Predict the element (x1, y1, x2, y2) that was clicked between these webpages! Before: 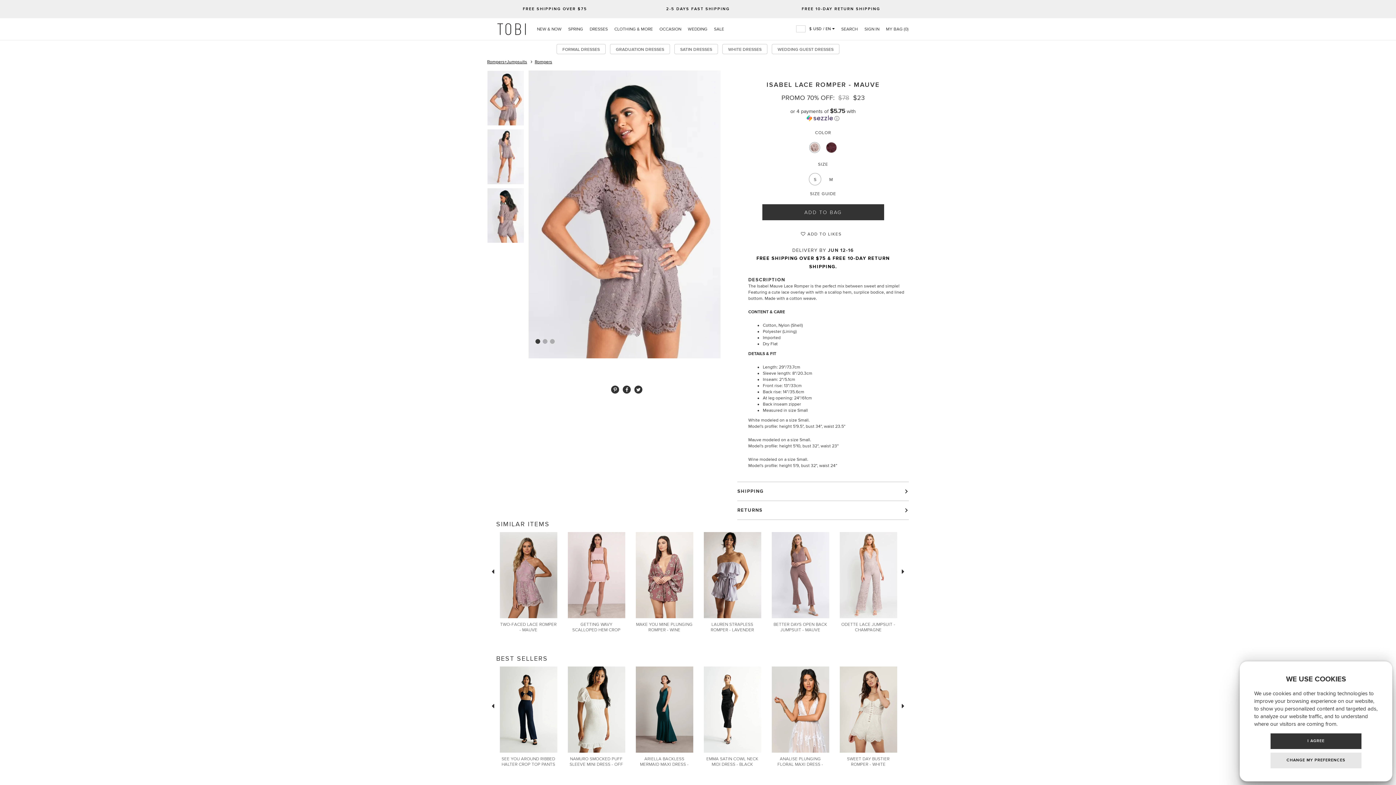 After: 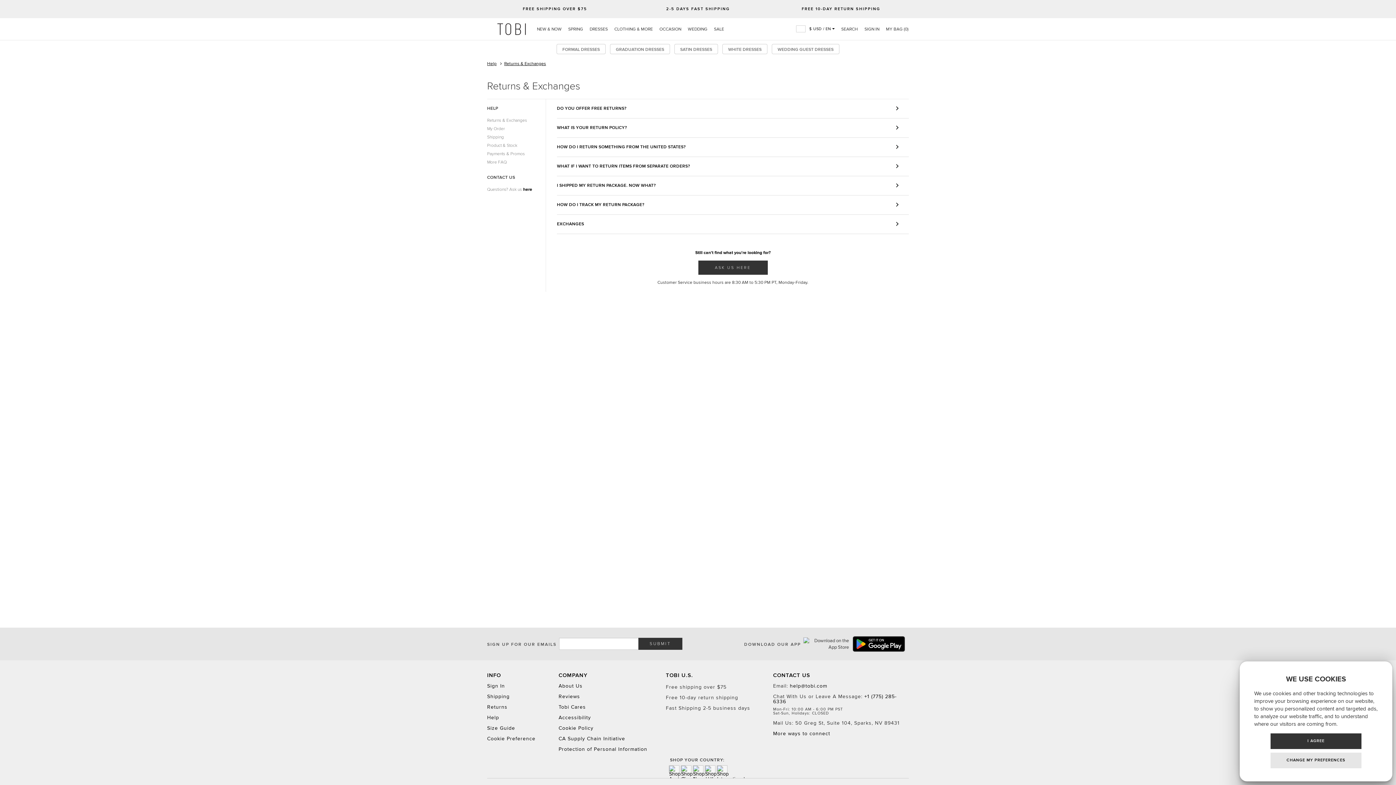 Action: label: FREE 10-DAY RETURN SHIPPING bbox: (801, 5, 880, 12)